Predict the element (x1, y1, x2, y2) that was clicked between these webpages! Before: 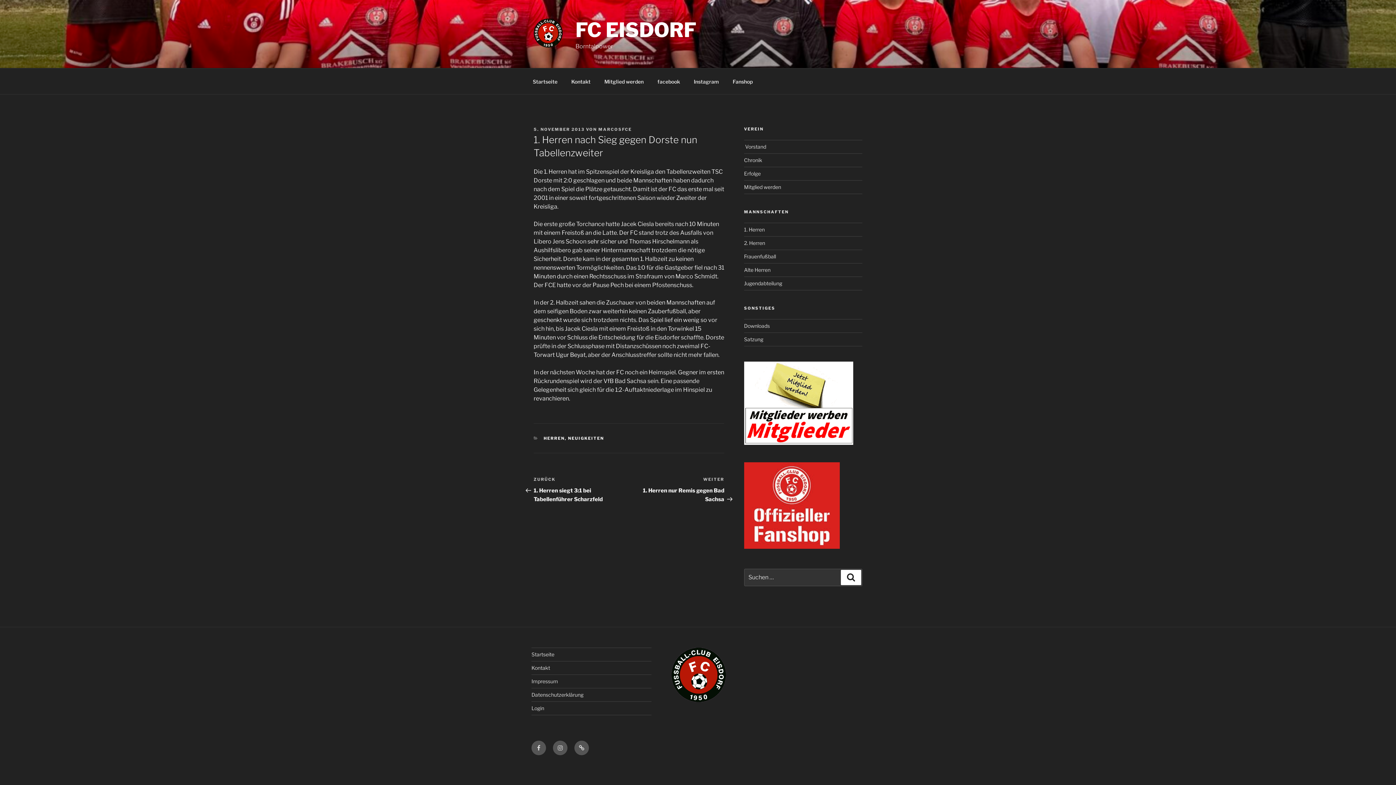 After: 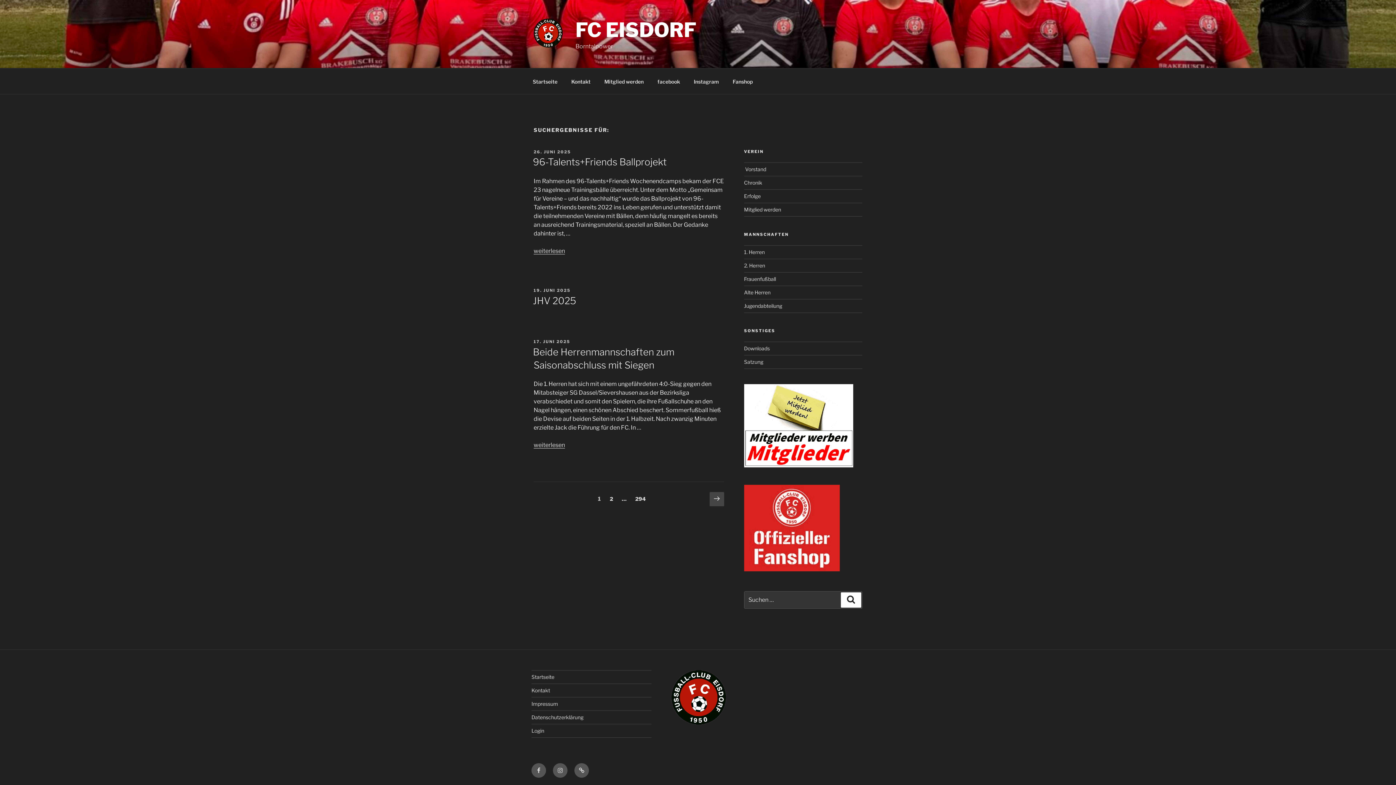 Action: label: Suchen bbox: (841, 570, 861, 585)